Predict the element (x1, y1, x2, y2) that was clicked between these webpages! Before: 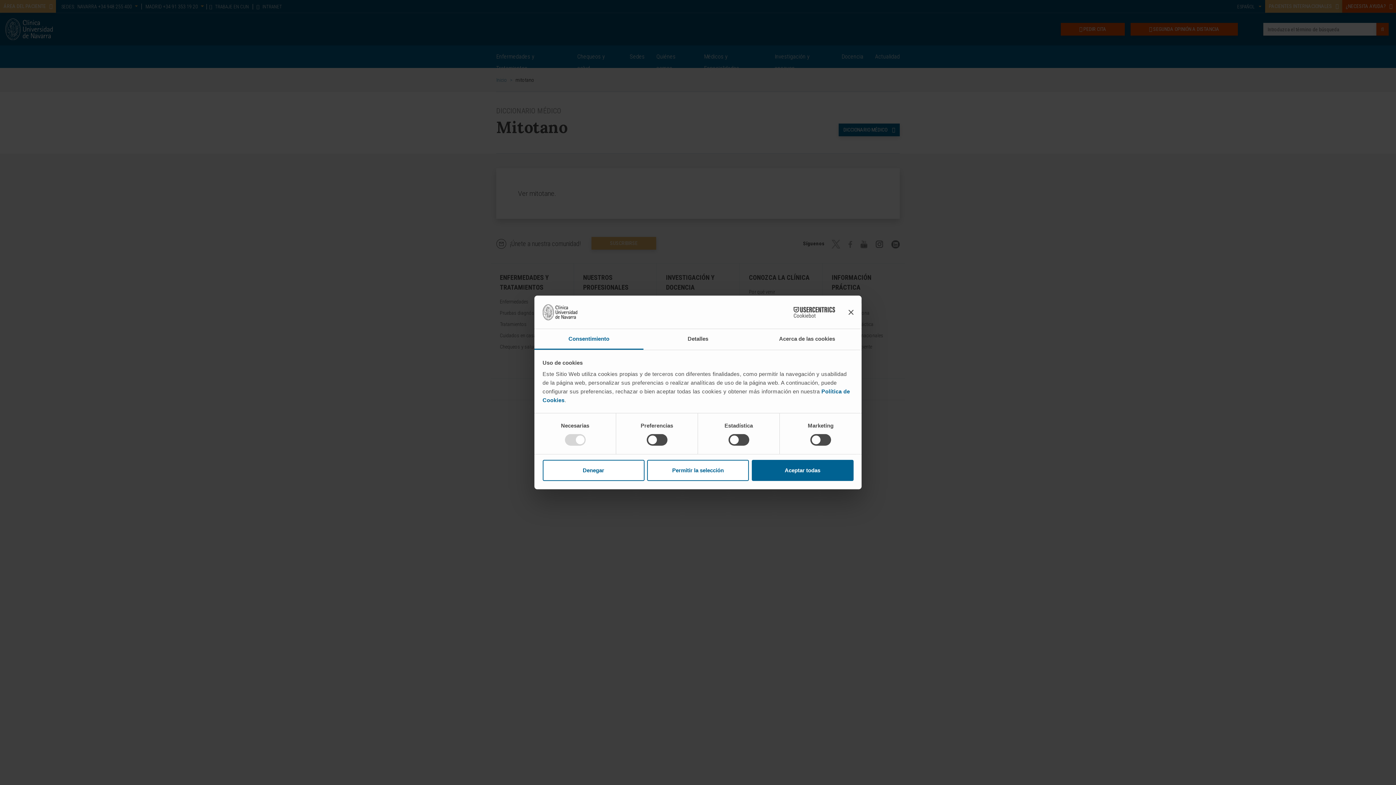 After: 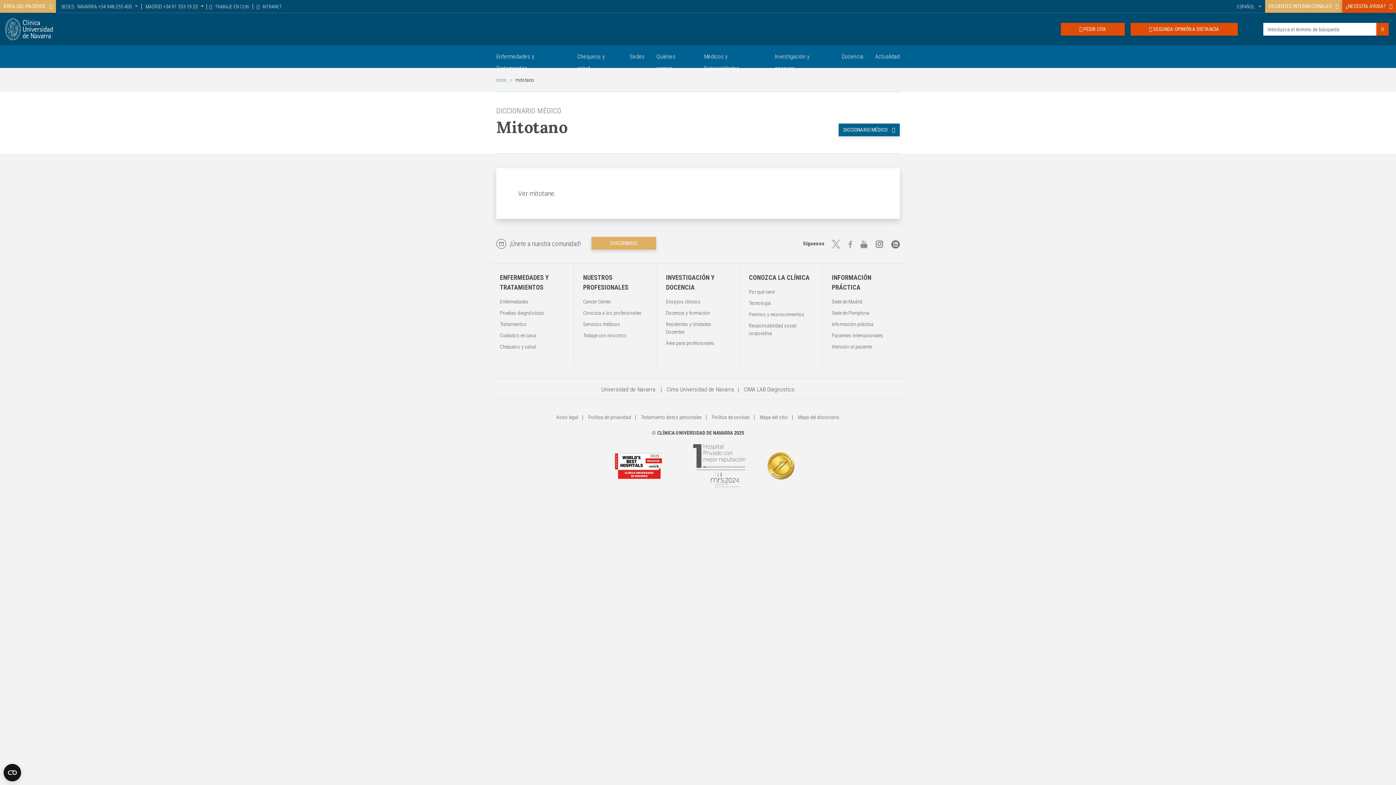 Action: bbox: (542, 460, 644, 481) label: Denegar